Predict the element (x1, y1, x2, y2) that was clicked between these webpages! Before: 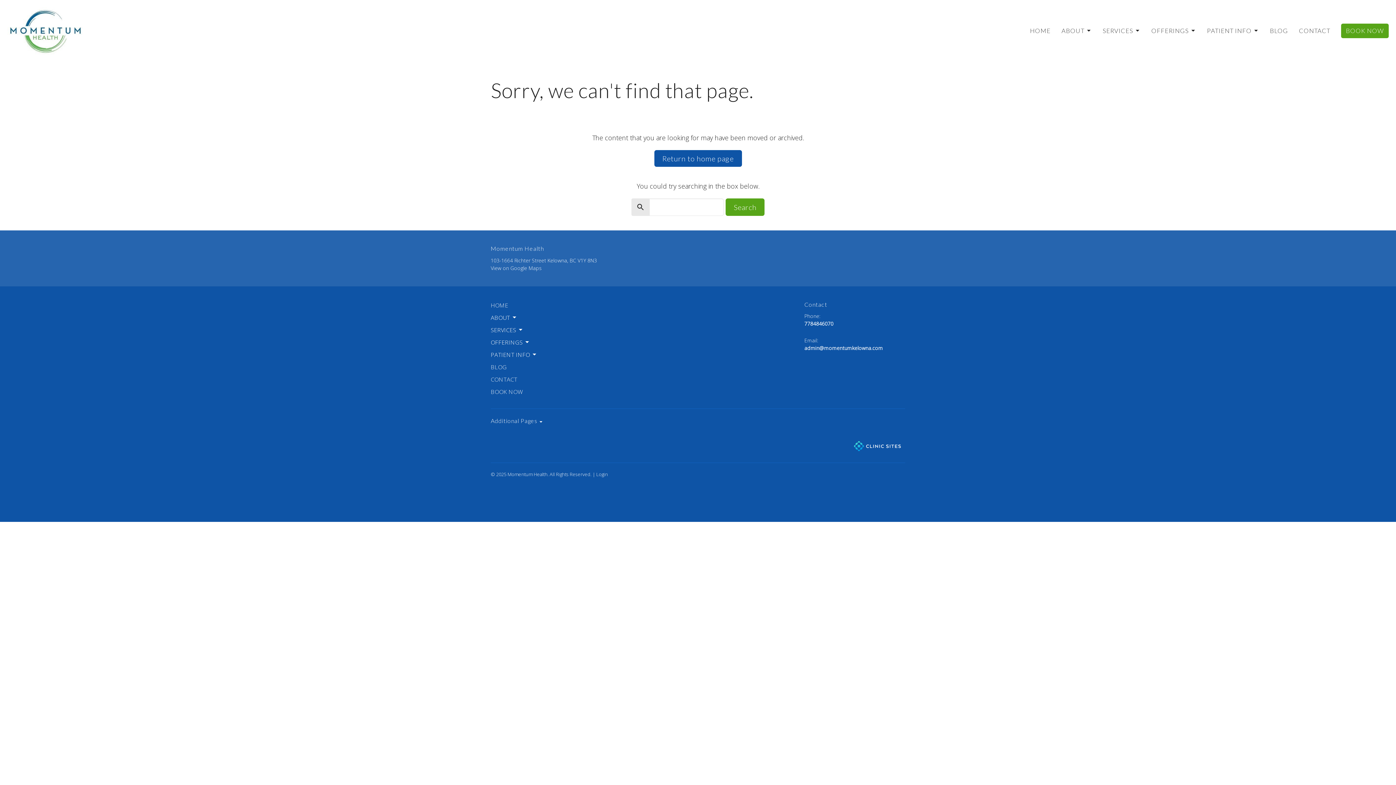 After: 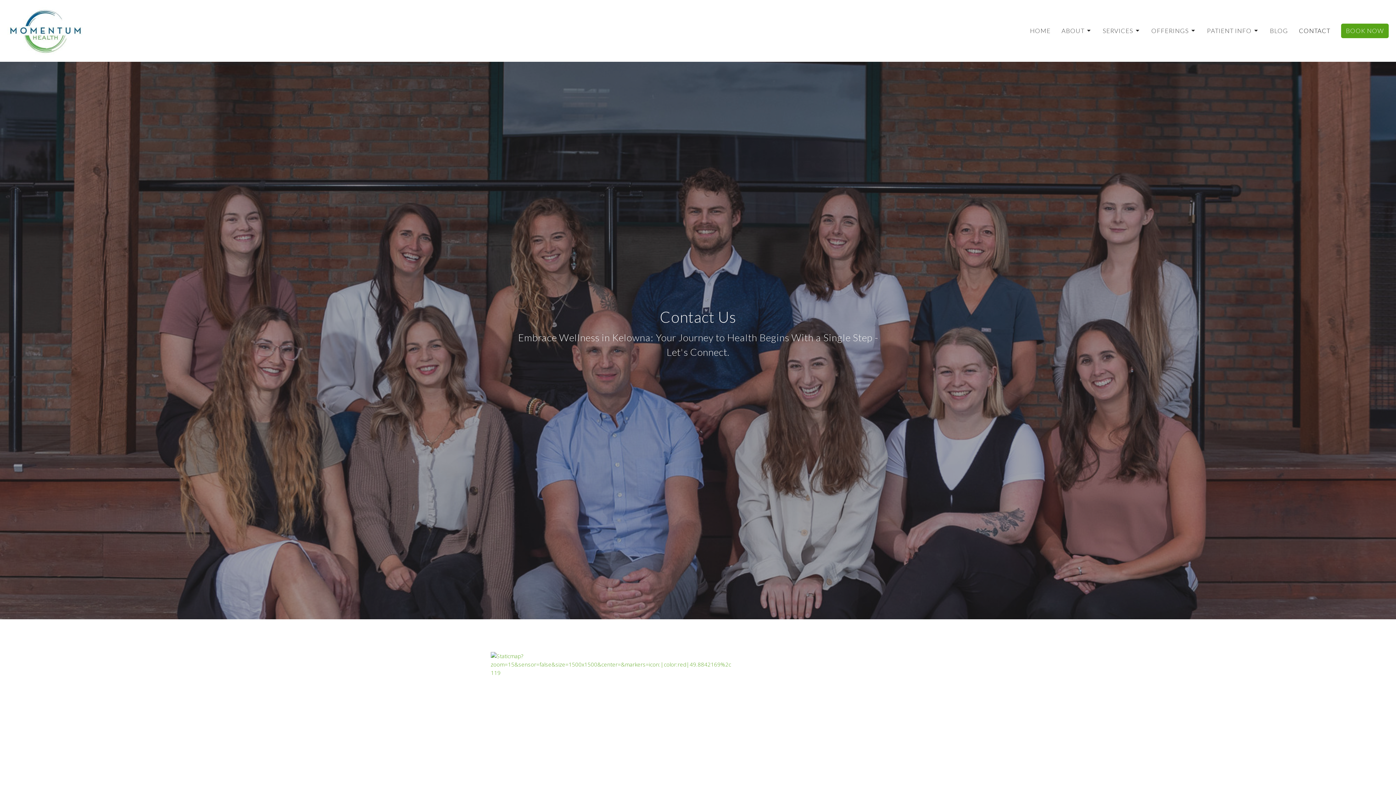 Action: bbox: (1299, 24, 1330, 37) label: CONTACT